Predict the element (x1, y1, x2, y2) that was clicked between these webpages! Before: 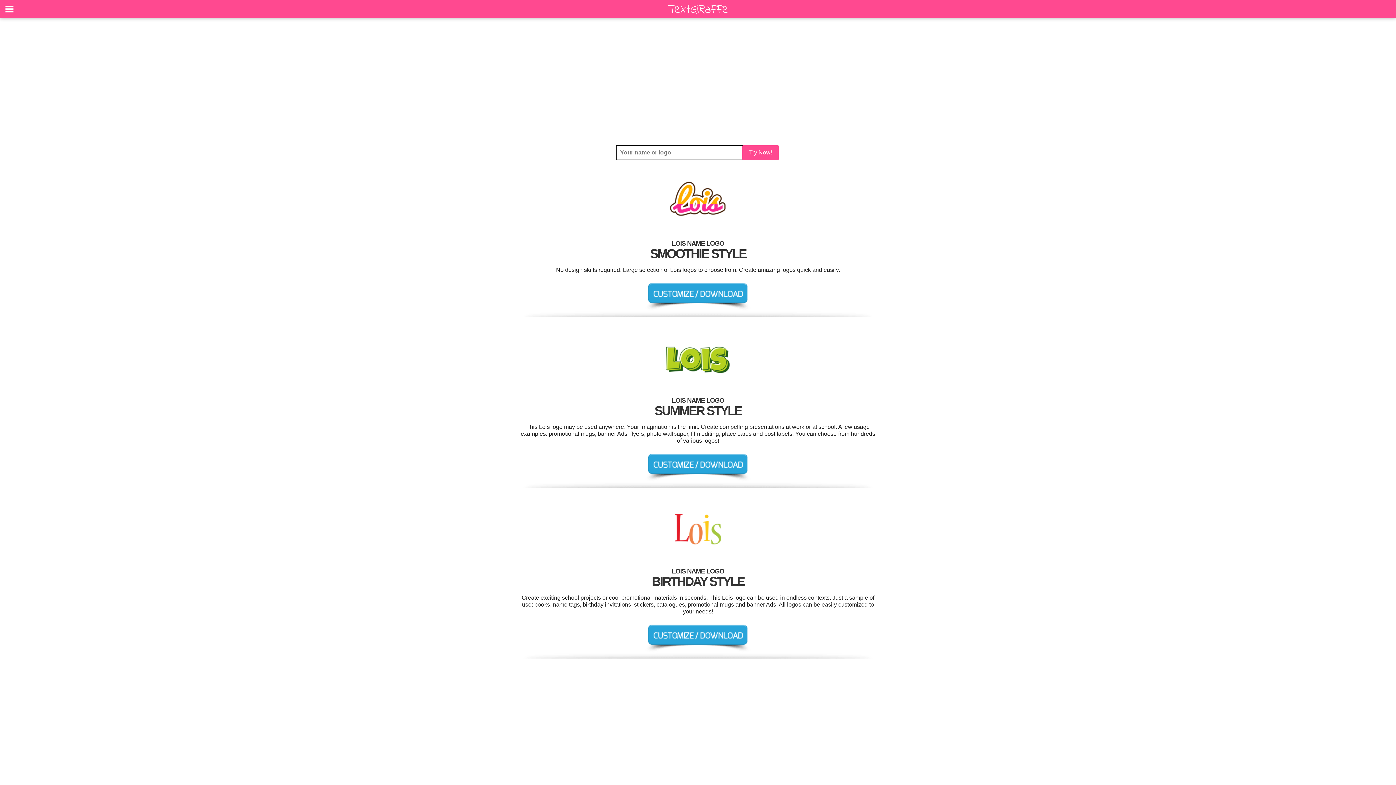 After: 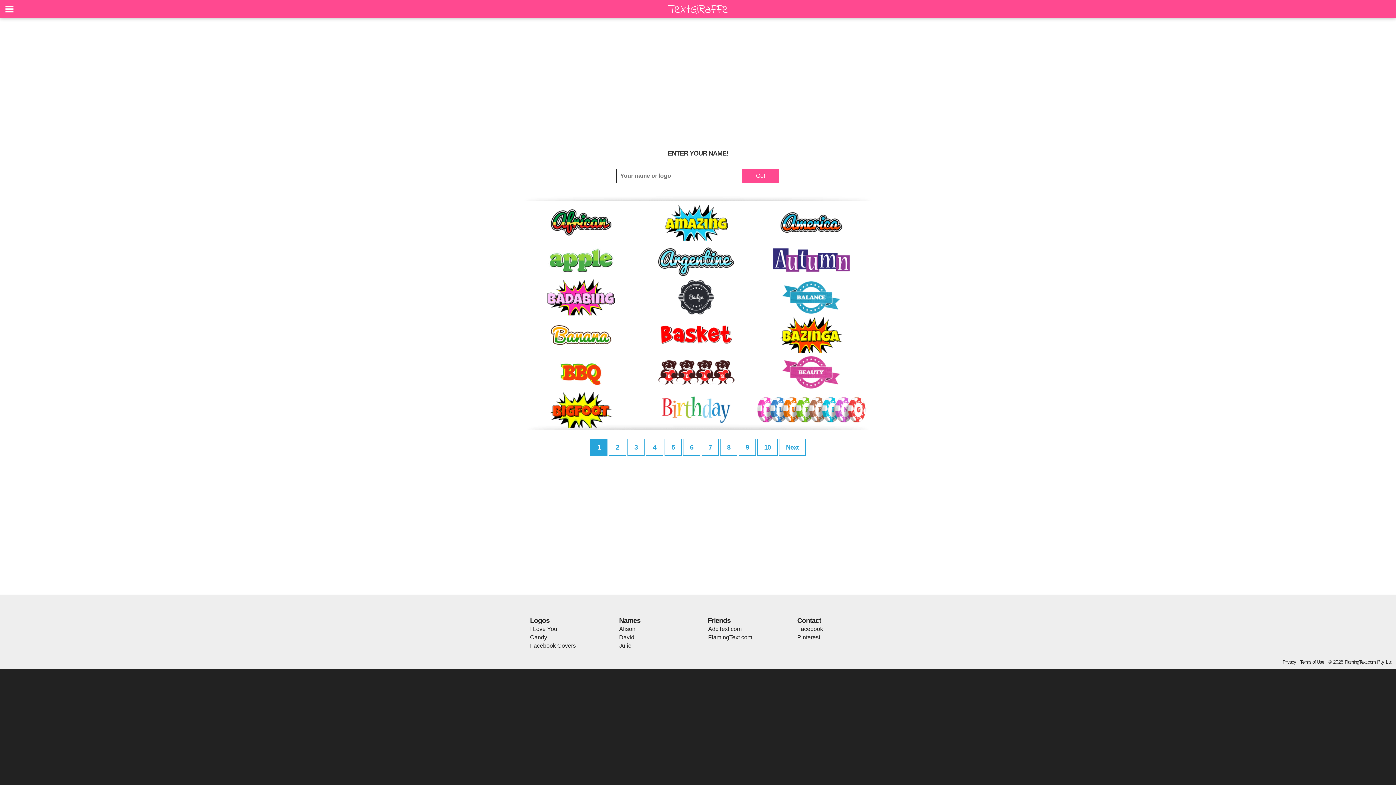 Action: bbox: (742, 145, 778, 160) label: Try Now!